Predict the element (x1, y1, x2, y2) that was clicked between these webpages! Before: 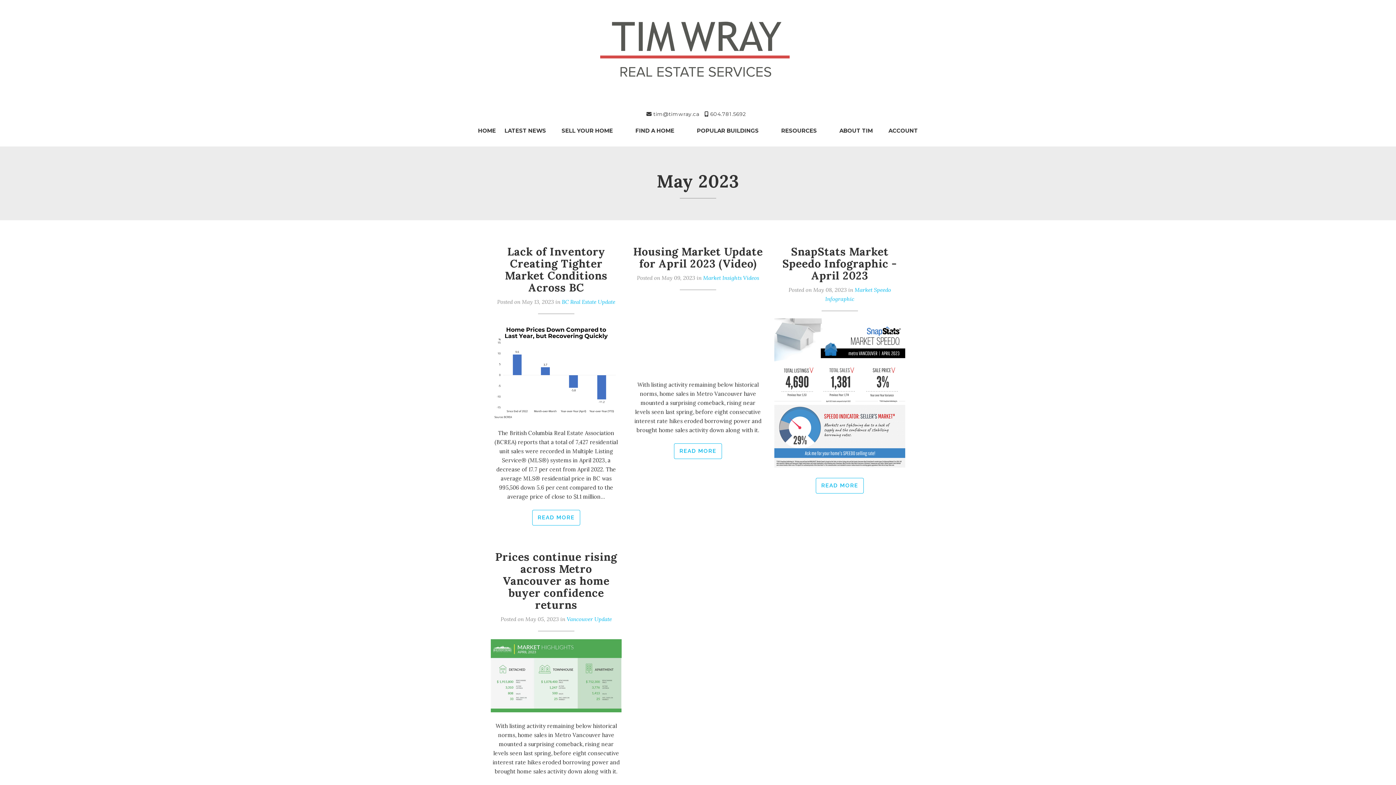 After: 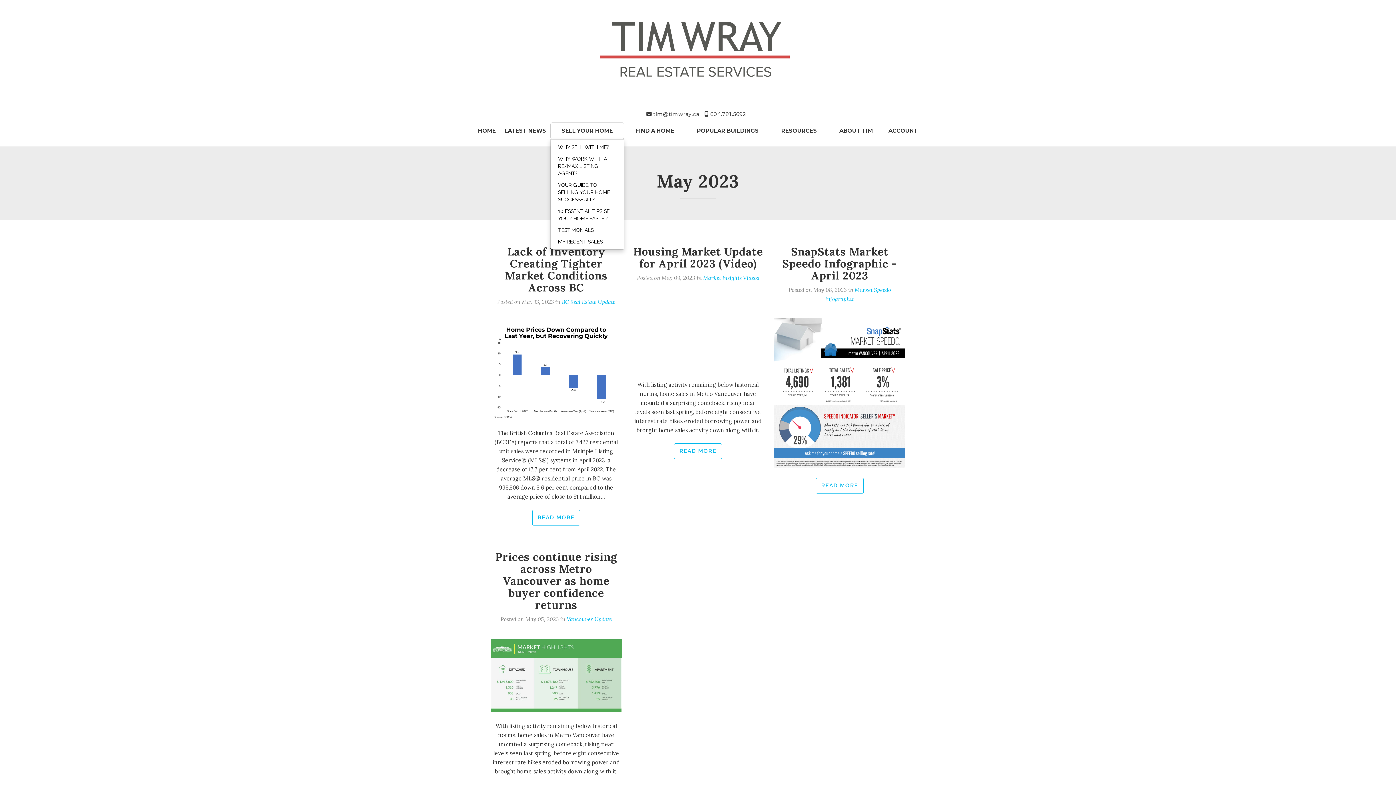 Action: bbox: (550, 122, 624, 139) label: SELL YOUR HOME